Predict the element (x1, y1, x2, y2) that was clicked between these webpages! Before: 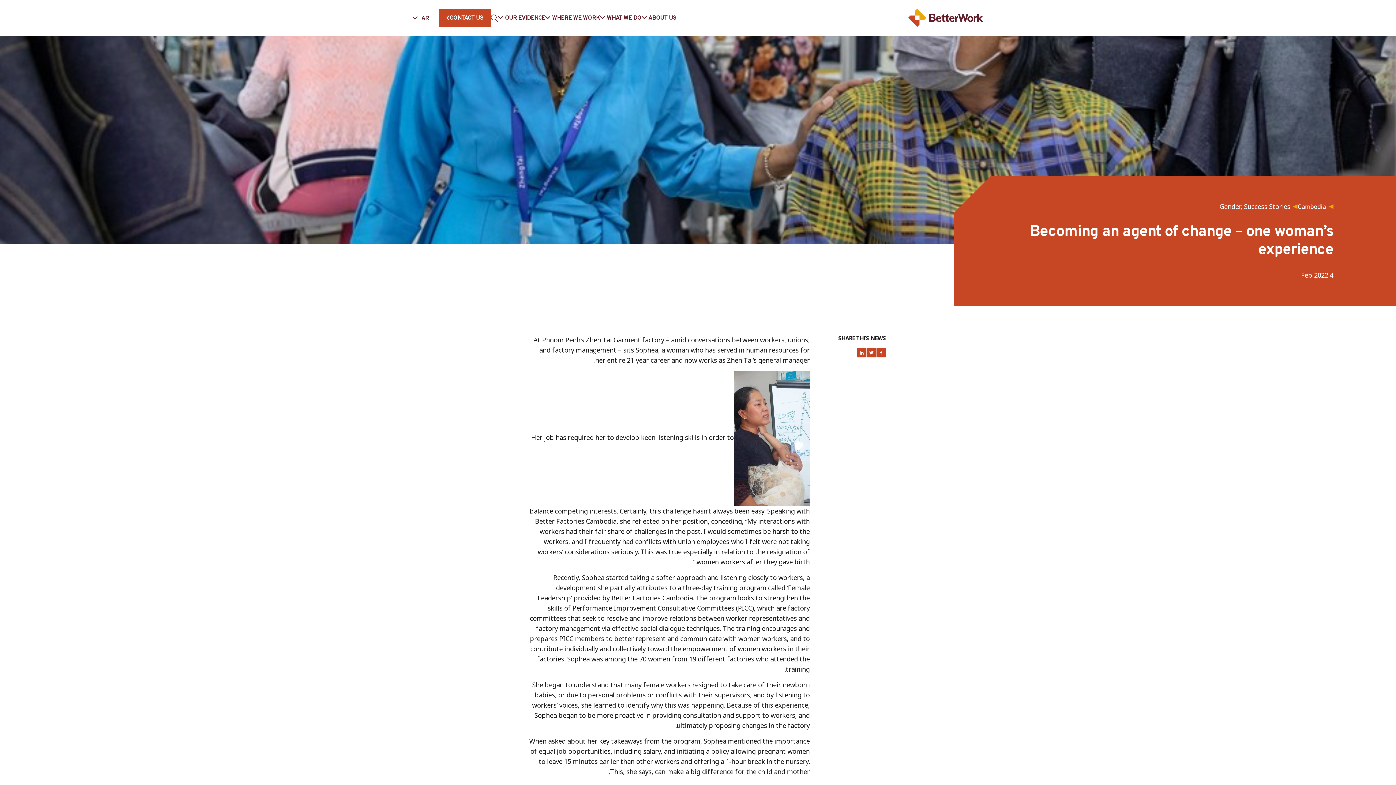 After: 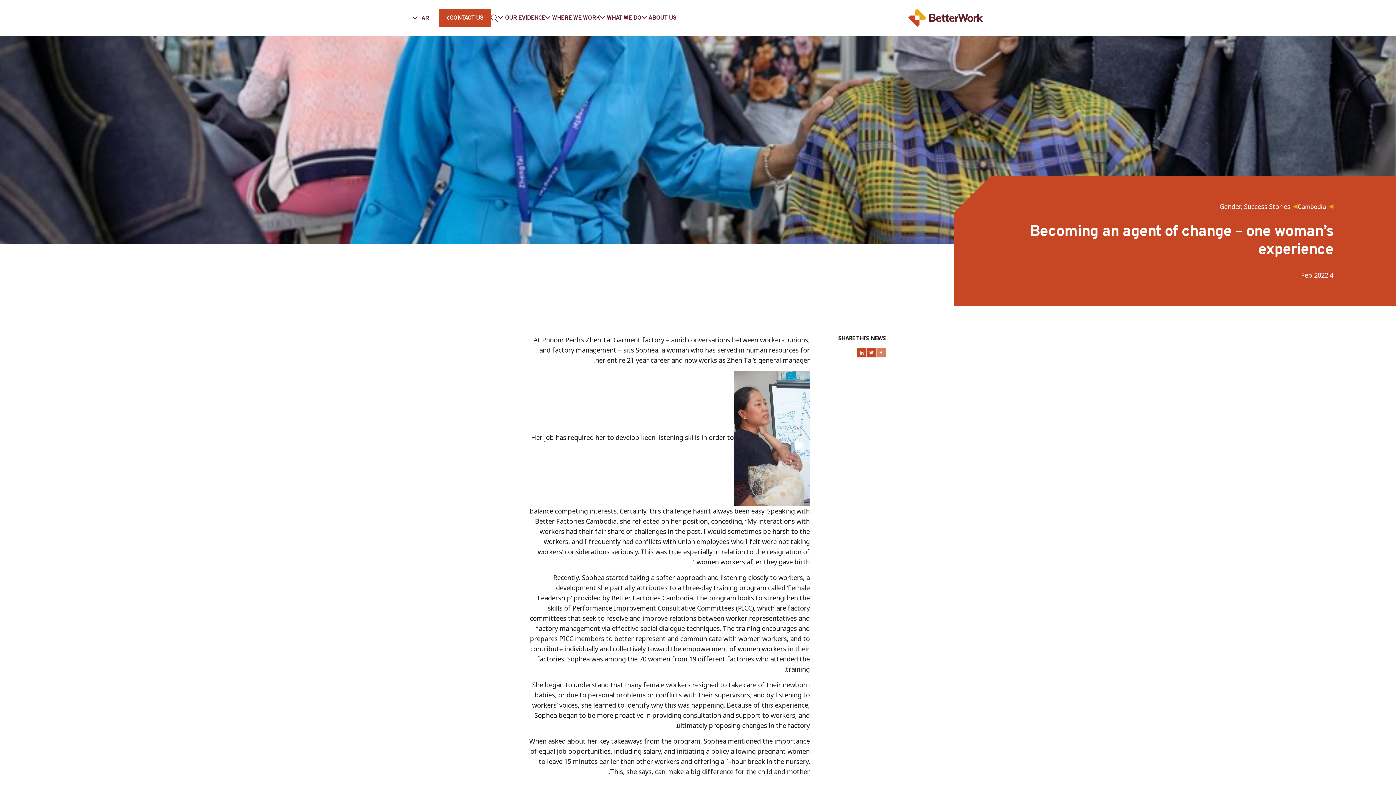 Action: bbox: (876, 346, 886, 357)